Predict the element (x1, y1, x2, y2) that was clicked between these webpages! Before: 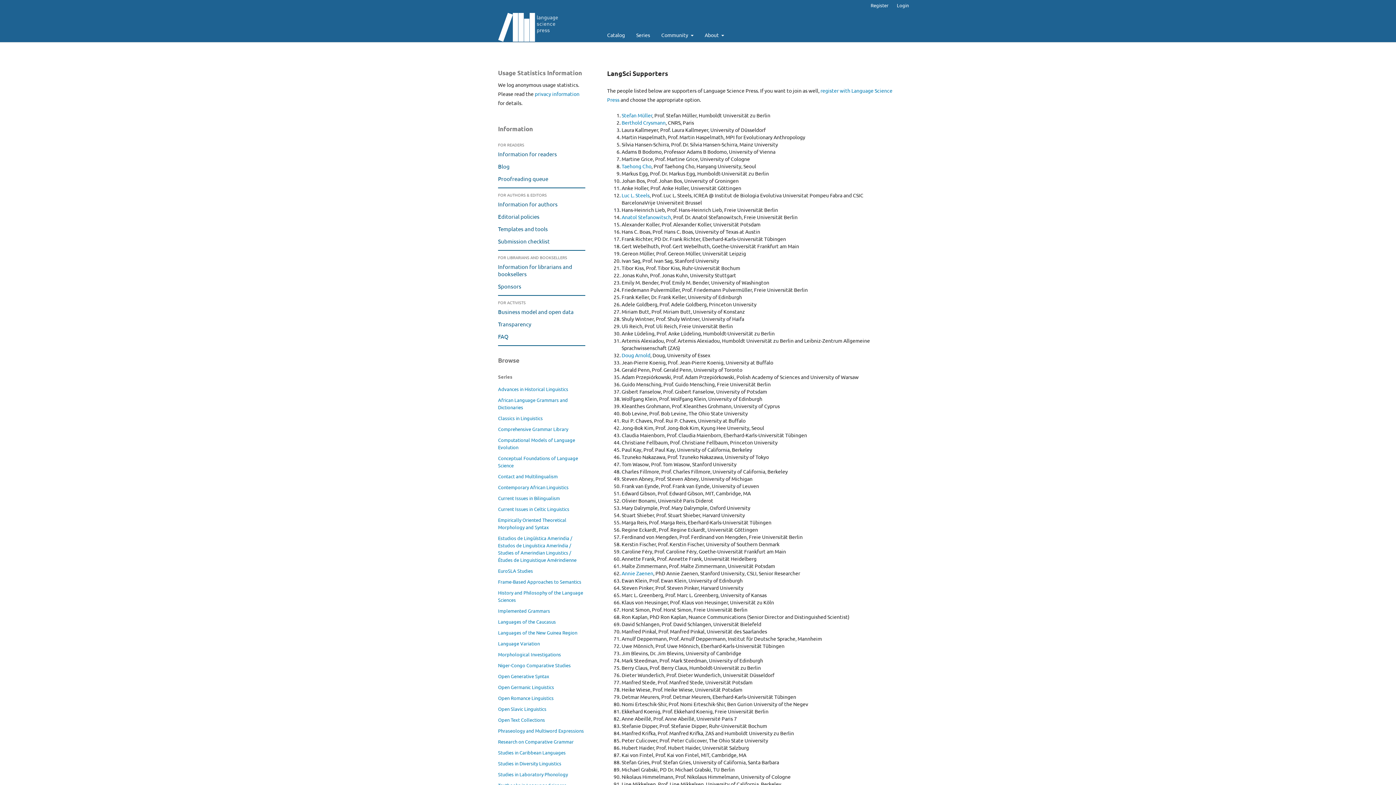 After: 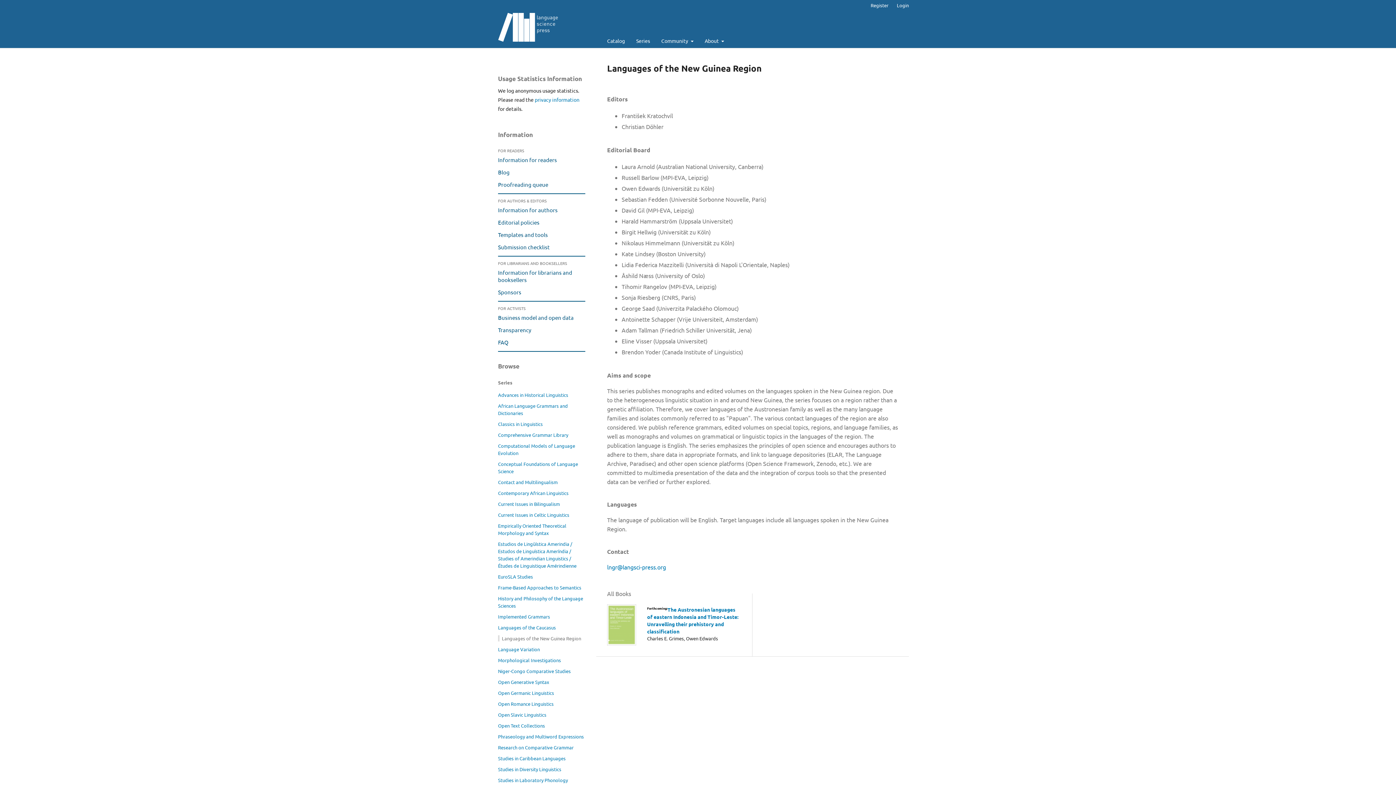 Action: bbox: (498, 629, 577, 636) label: Languages of the New Guinea Region